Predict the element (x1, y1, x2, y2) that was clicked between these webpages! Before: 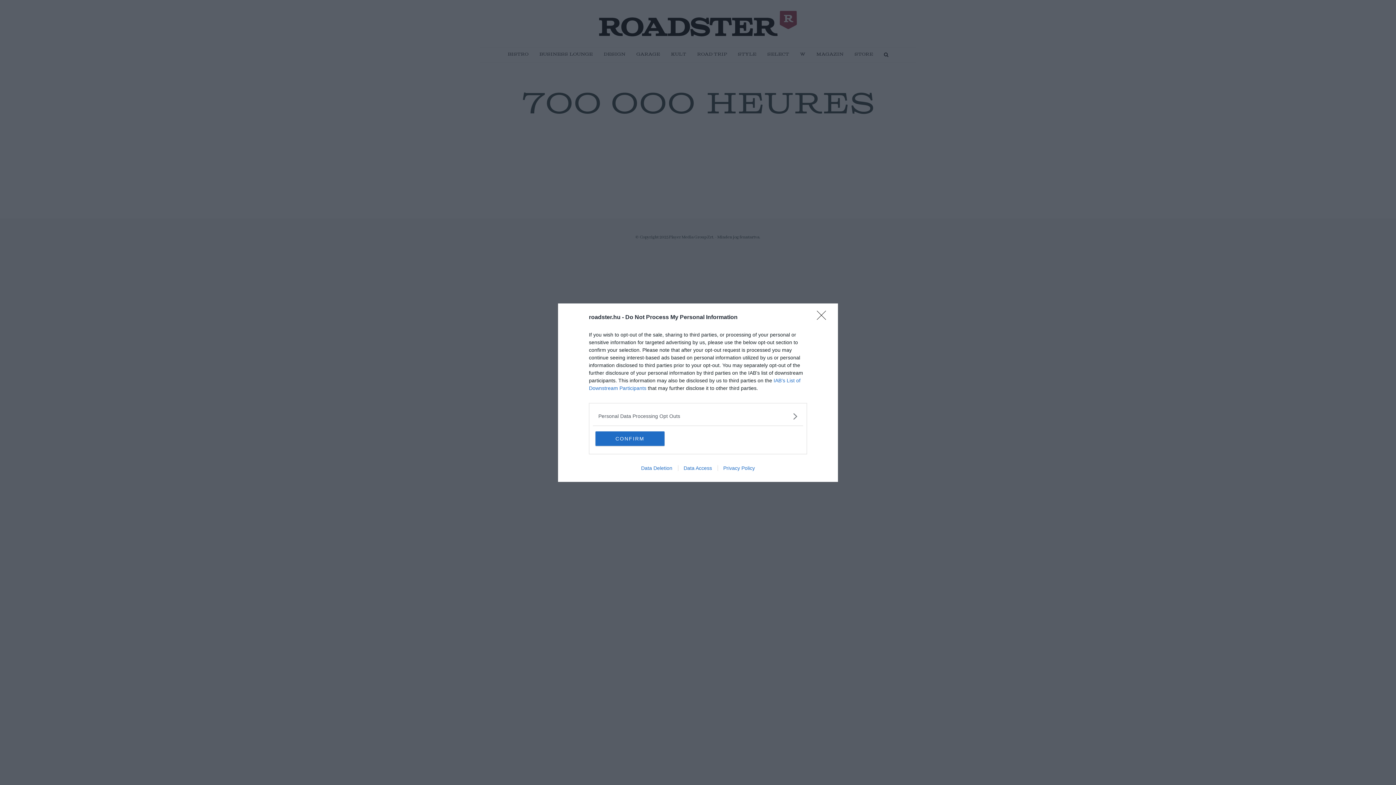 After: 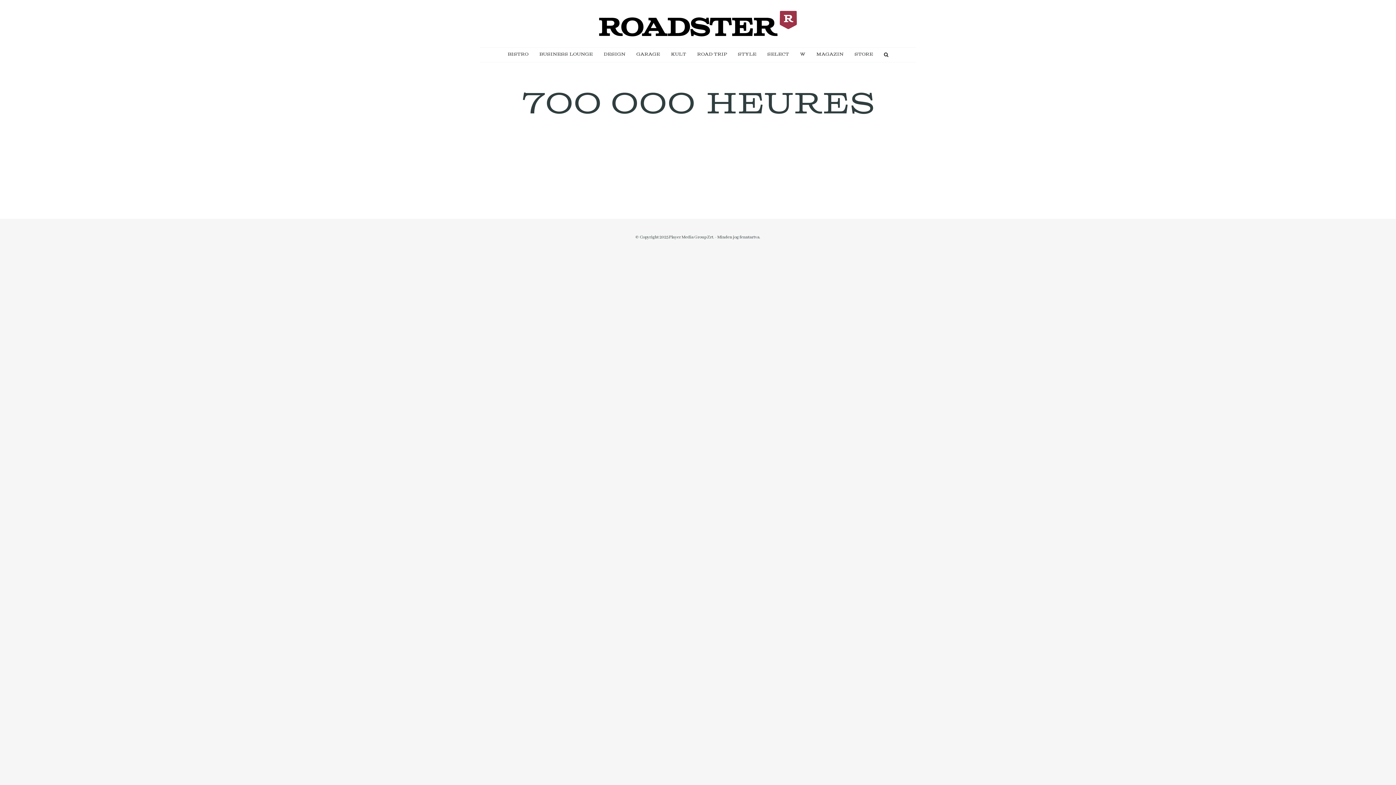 Action: bbox: (817, 310, 830, 324) label: Close